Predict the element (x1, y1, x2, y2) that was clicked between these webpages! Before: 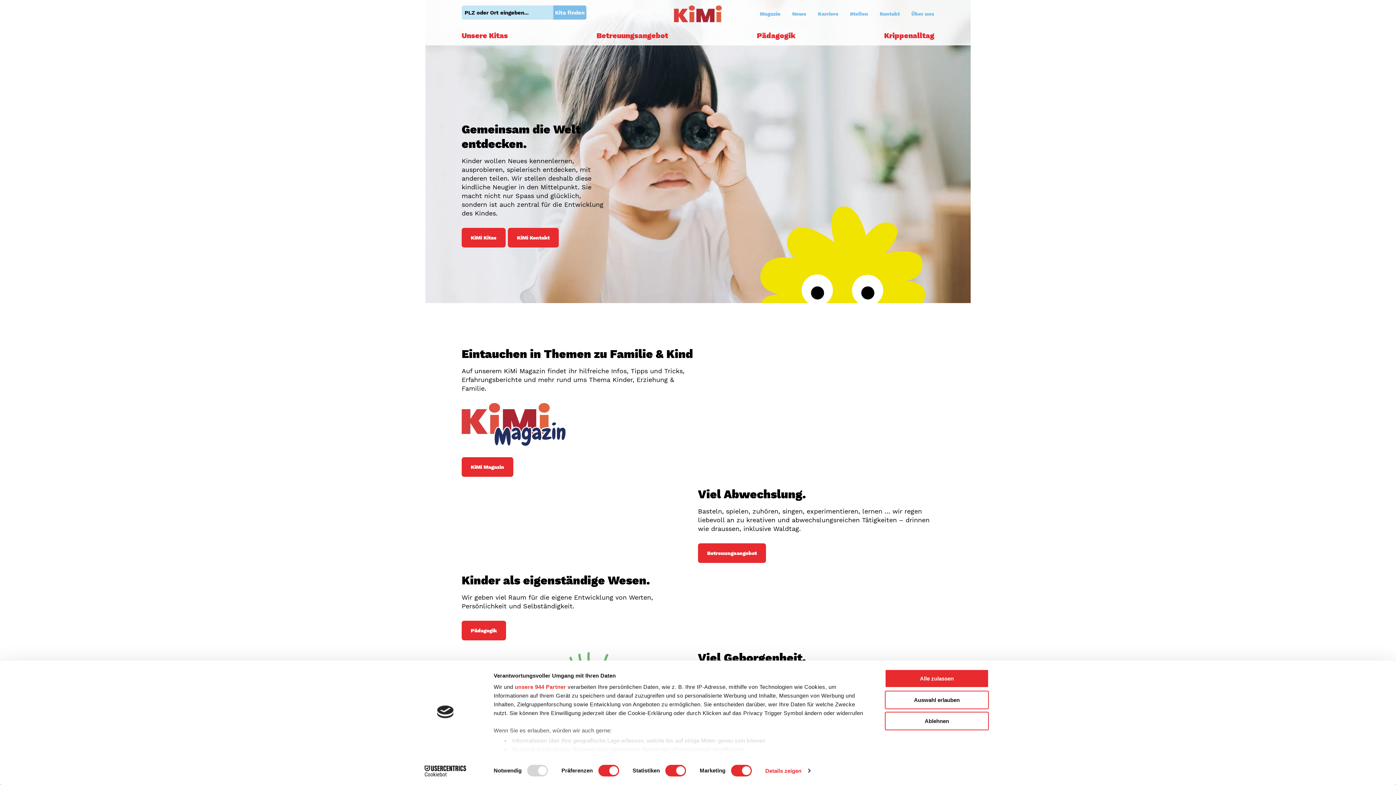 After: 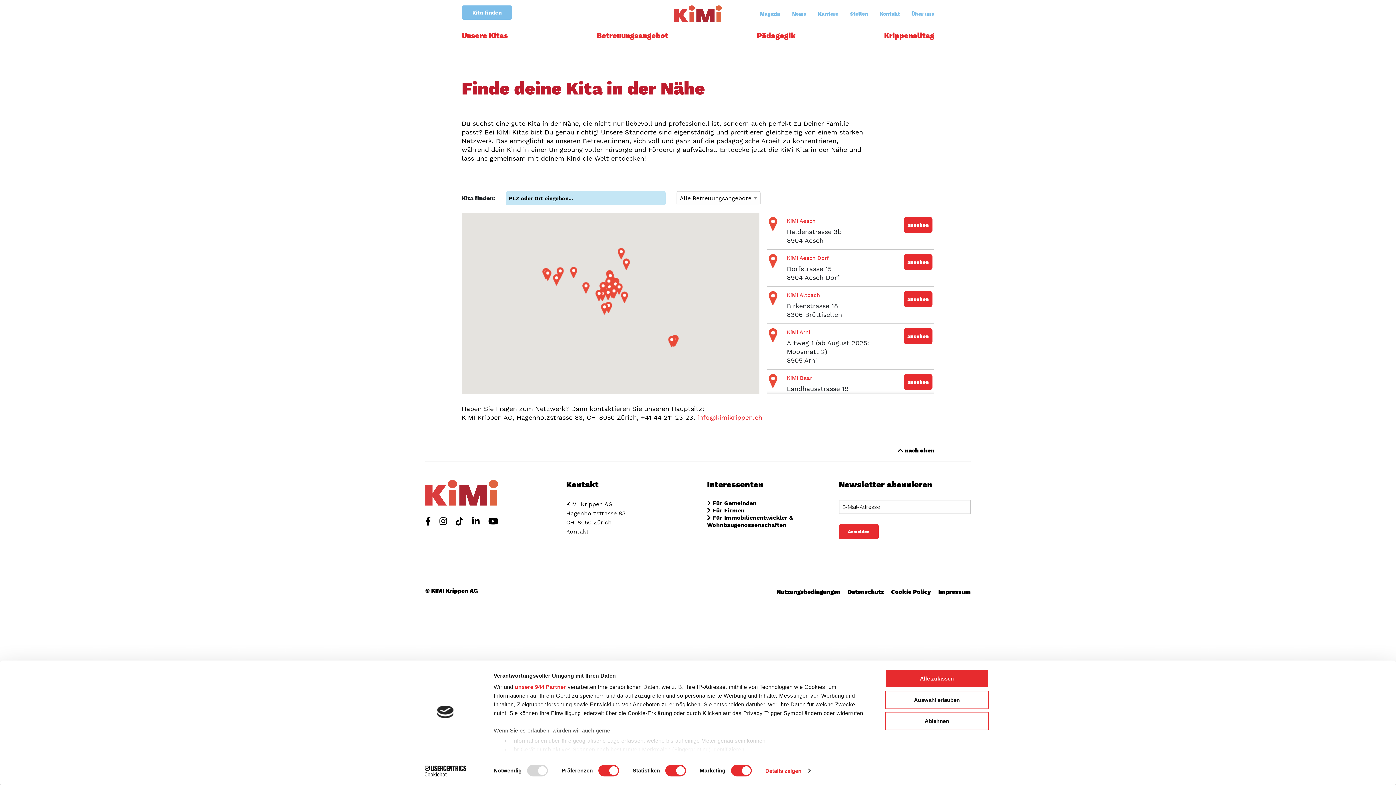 Action: bbox: (553, 5, 586, 19) label: Kita finden